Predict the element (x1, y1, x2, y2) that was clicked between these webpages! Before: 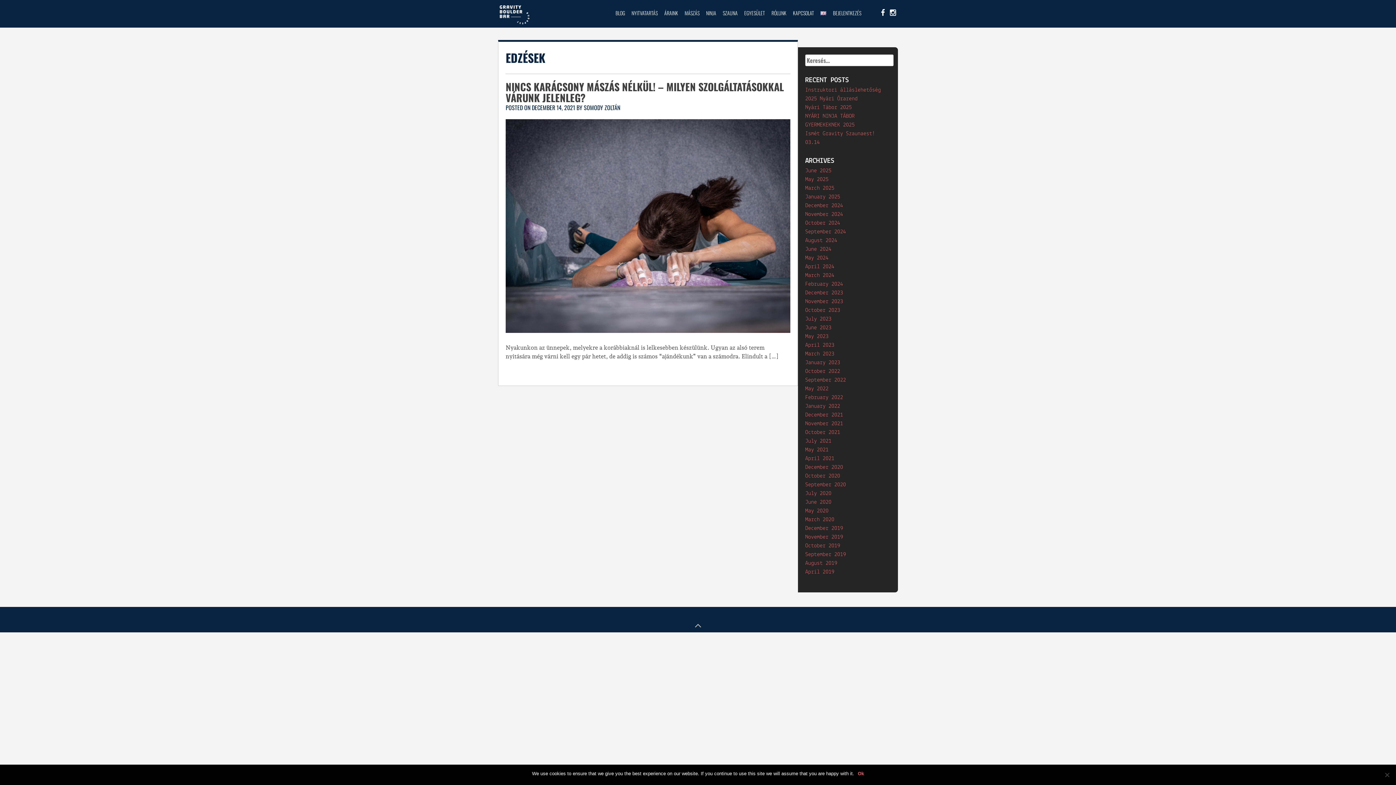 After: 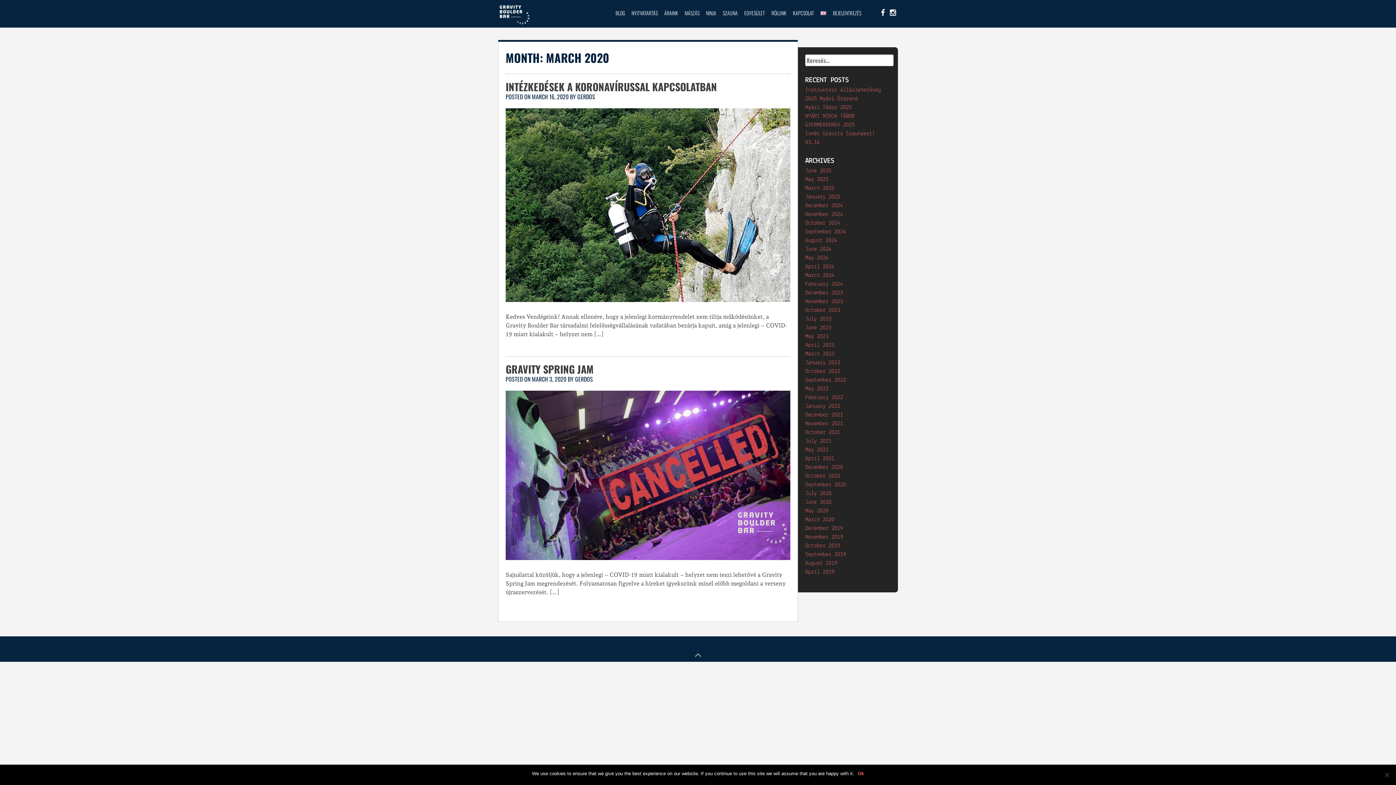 Action: bbox: (805, 517, 834, 522) label: March 2020